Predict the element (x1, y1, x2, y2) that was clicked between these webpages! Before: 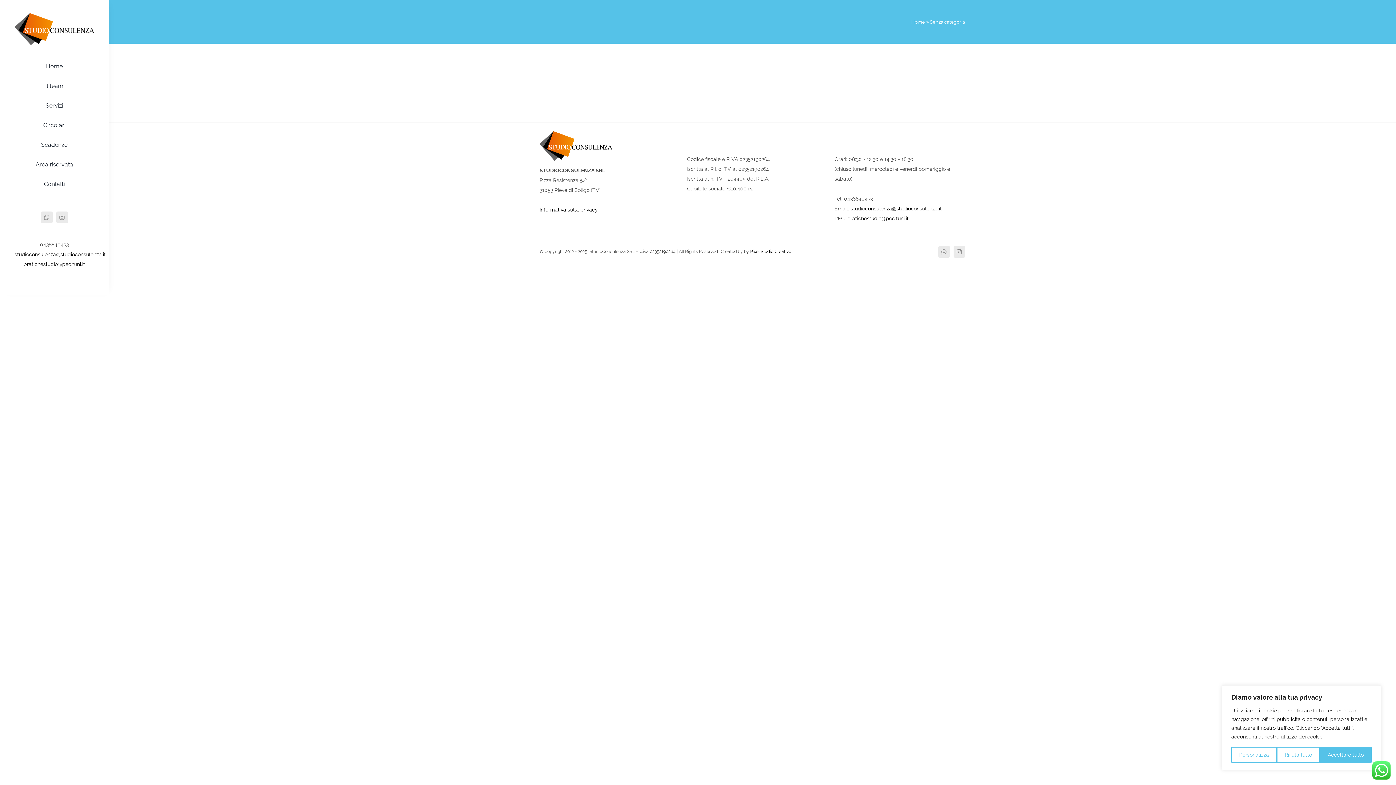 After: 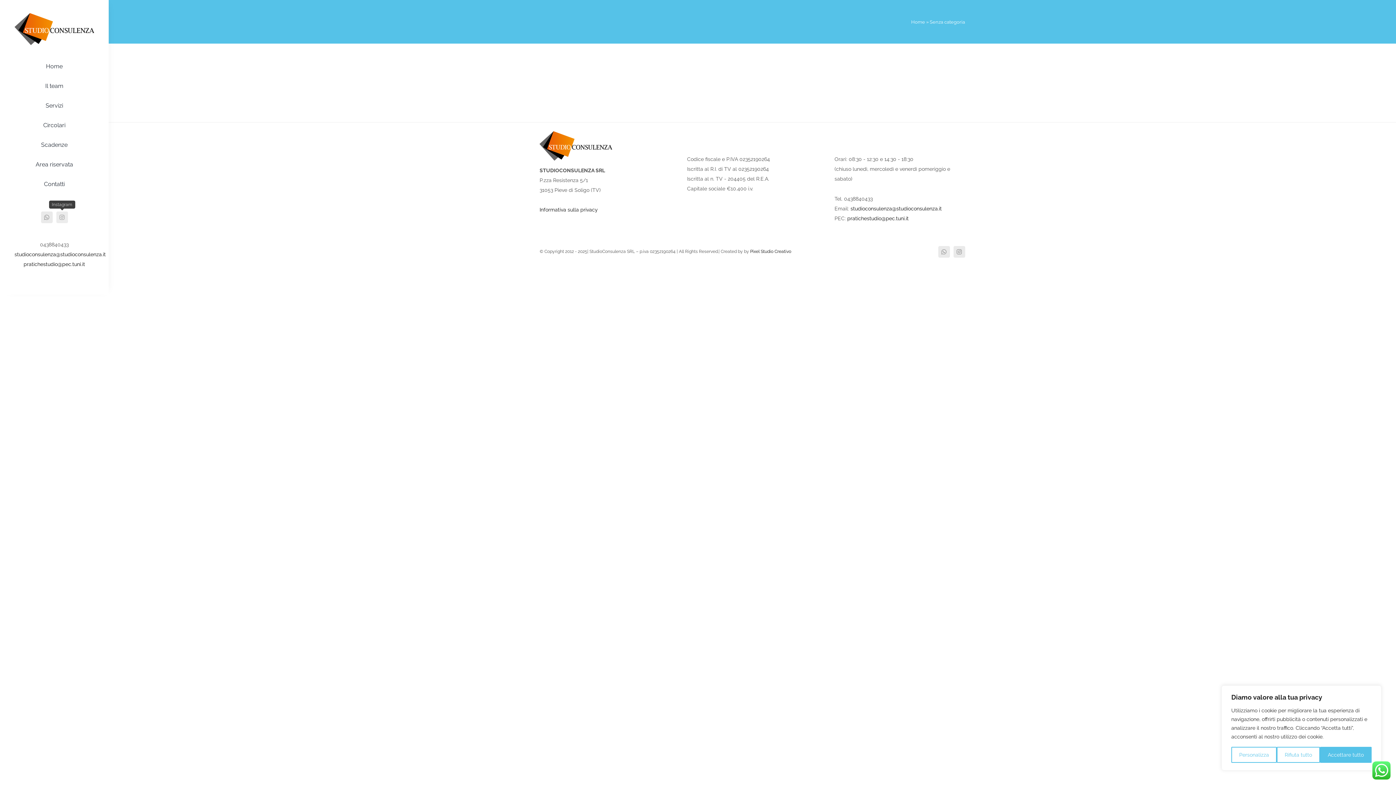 Action: label: instagram bbox: (56, 211, 67, 223)